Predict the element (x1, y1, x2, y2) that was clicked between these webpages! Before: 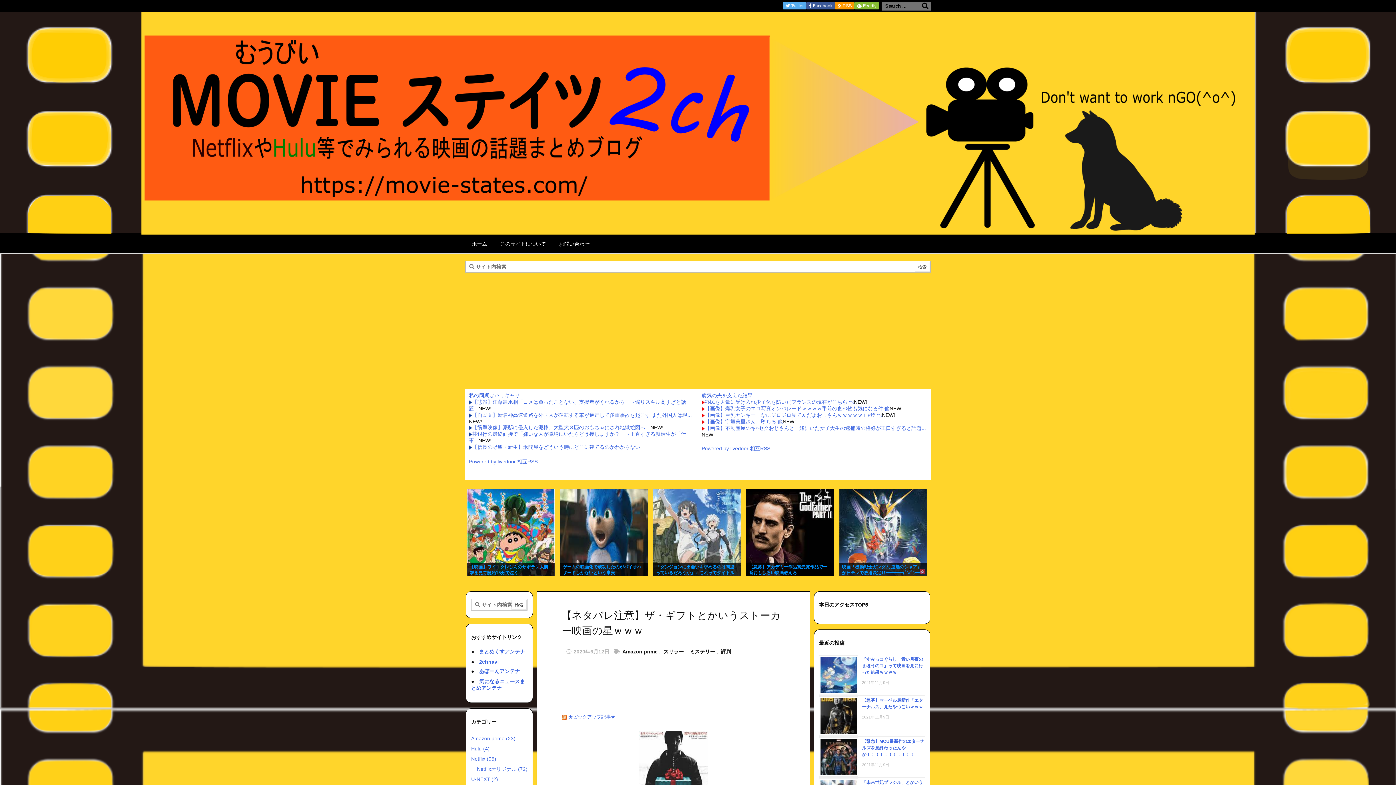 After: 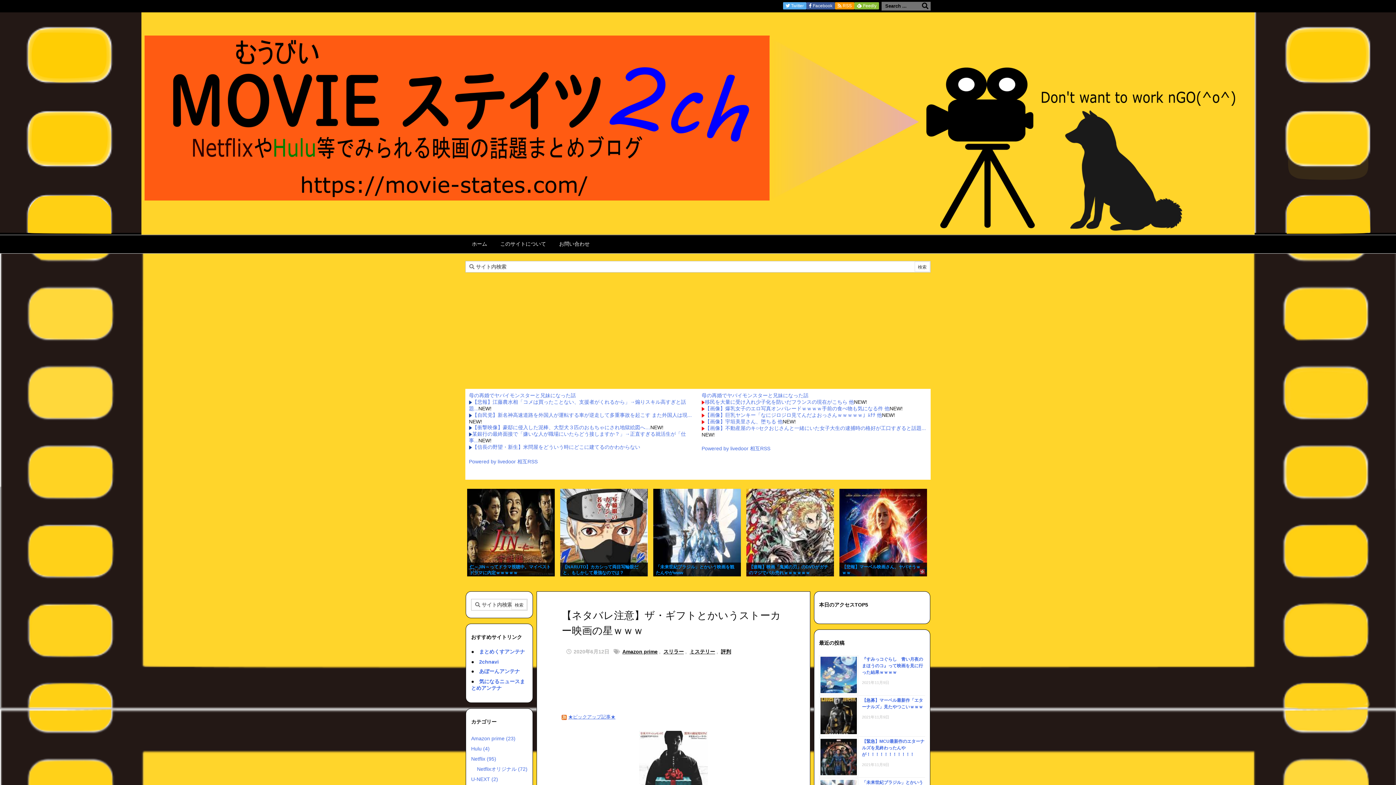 Action: label: ★ピックアップ記事★ bbox: (568, 714, 615, 720)